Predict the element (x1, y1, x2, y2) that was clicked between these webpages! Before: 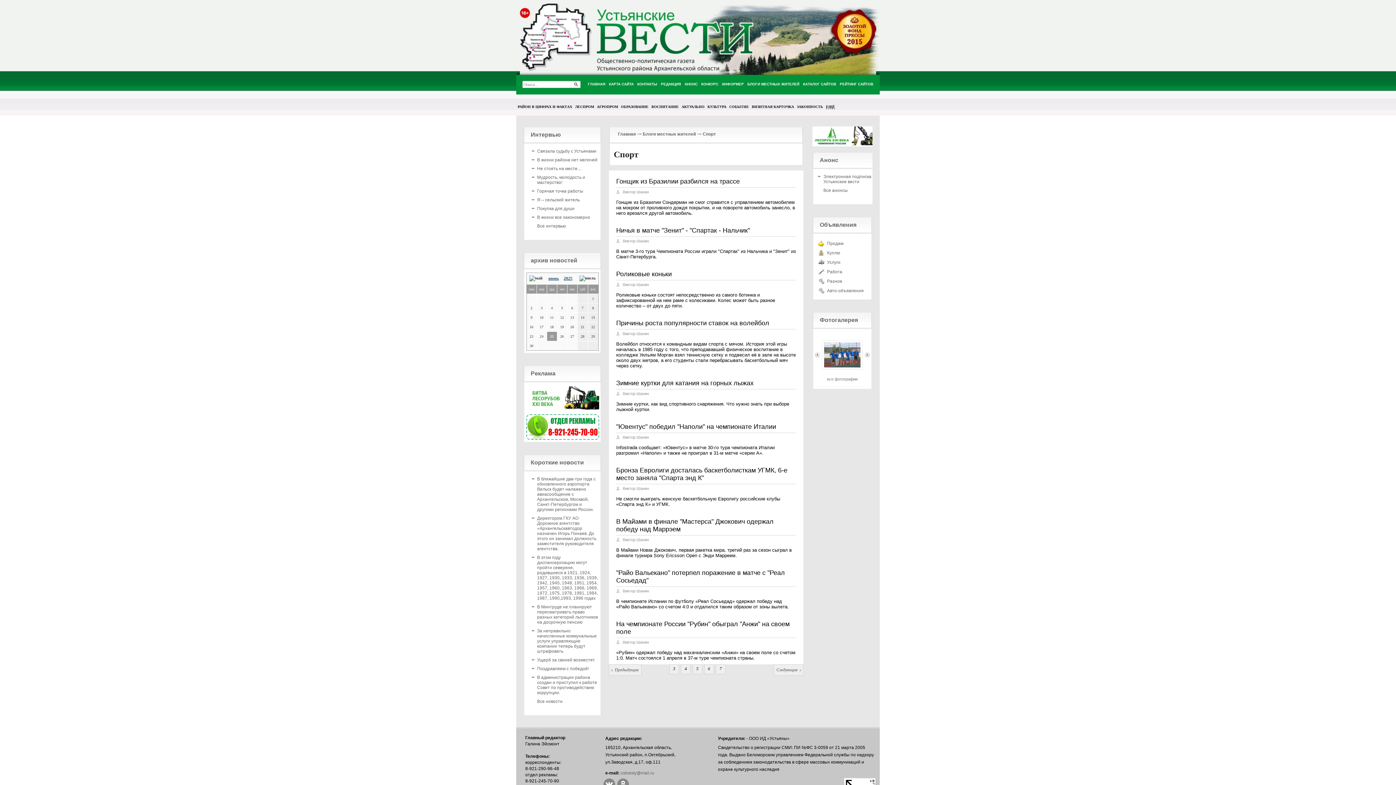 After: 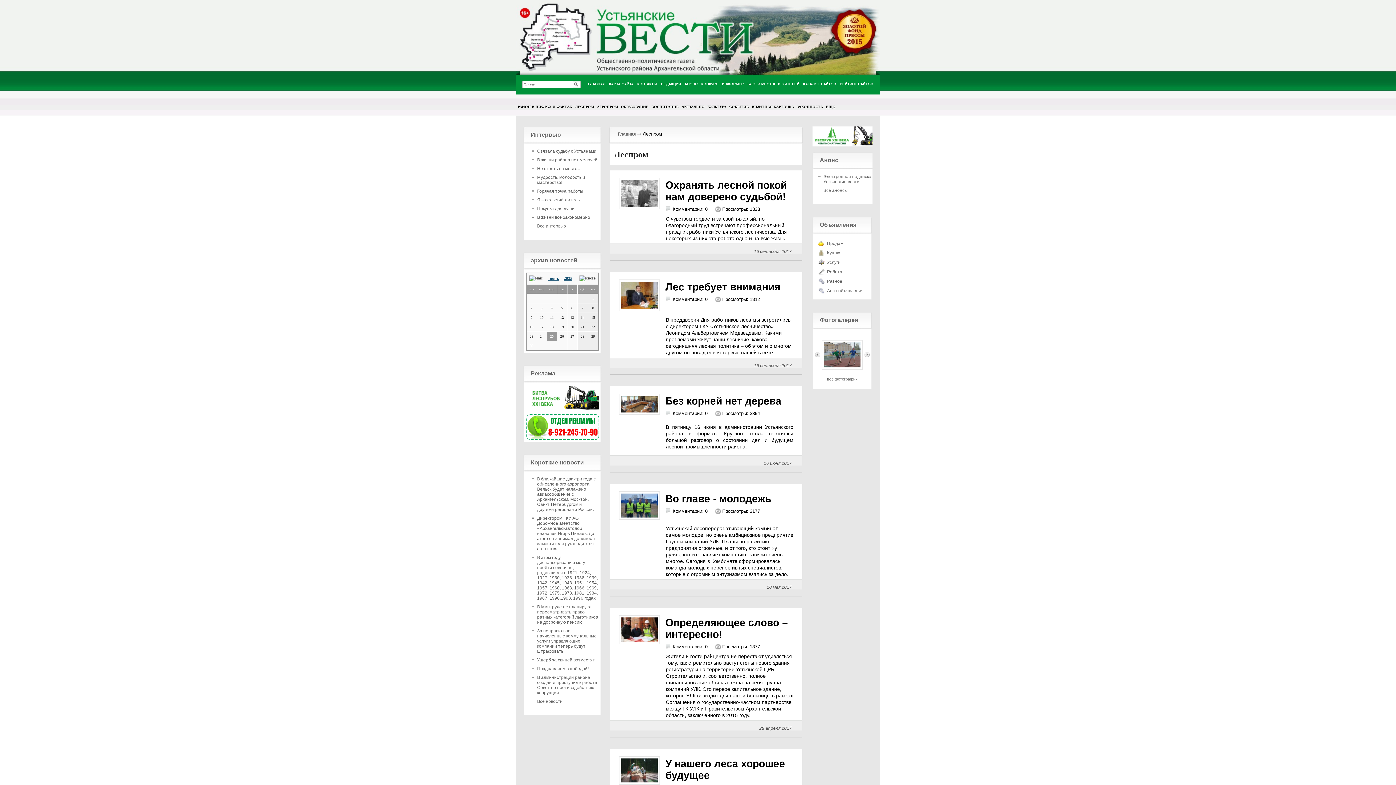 Action: label: ЛЕСПРОМ bbox: (575, 104, 594, 108)